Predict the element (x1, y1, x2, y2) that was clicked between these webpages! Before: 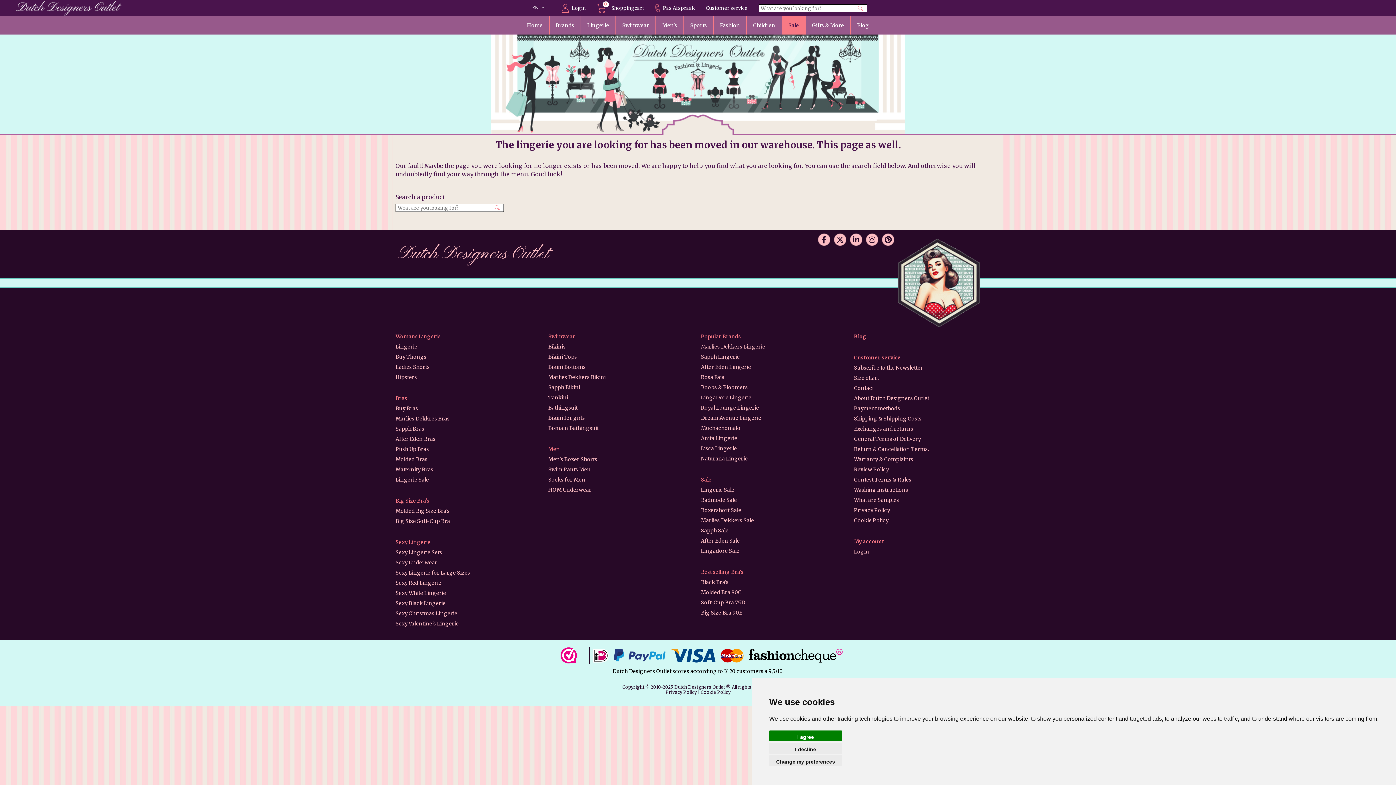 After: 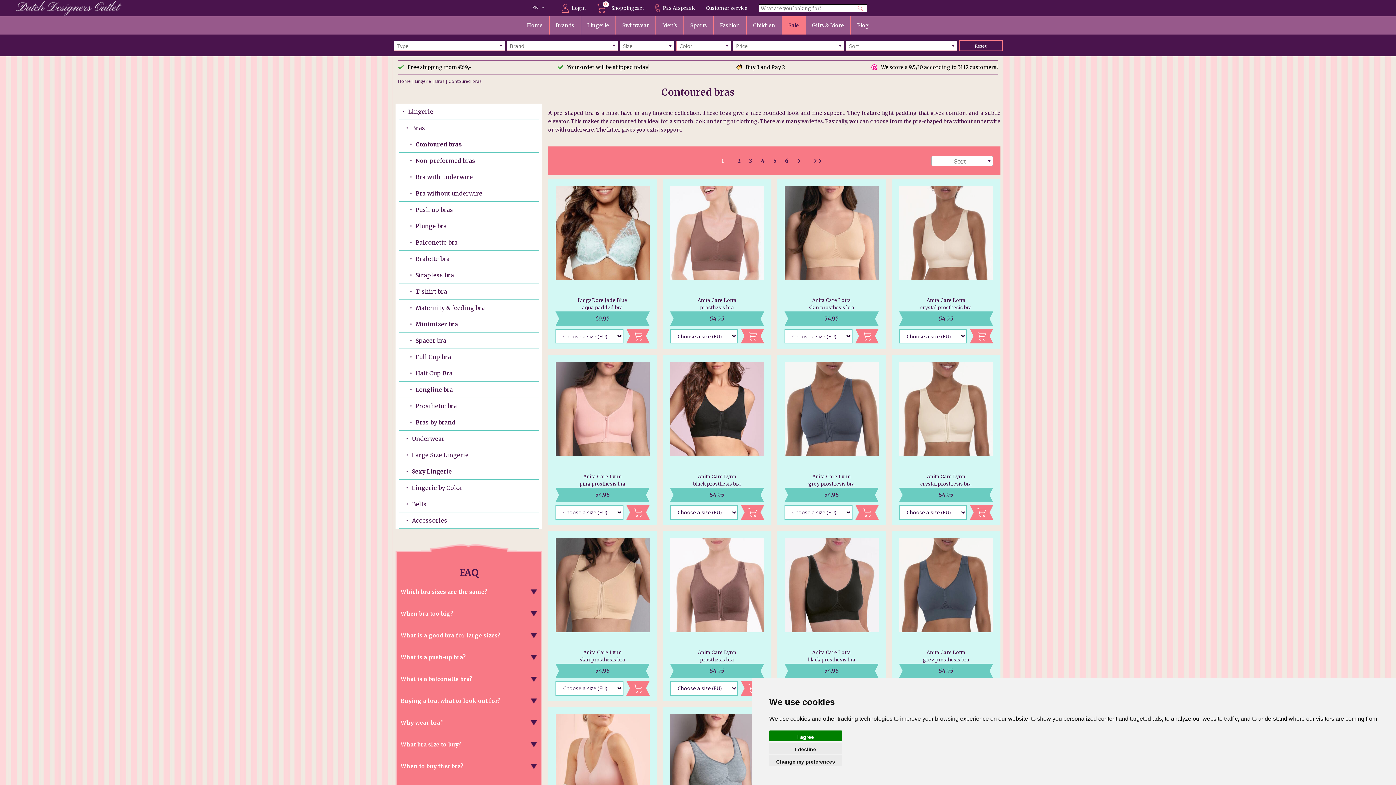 Action: bbox: (395, 456, 427, 462) label: Molded Bras